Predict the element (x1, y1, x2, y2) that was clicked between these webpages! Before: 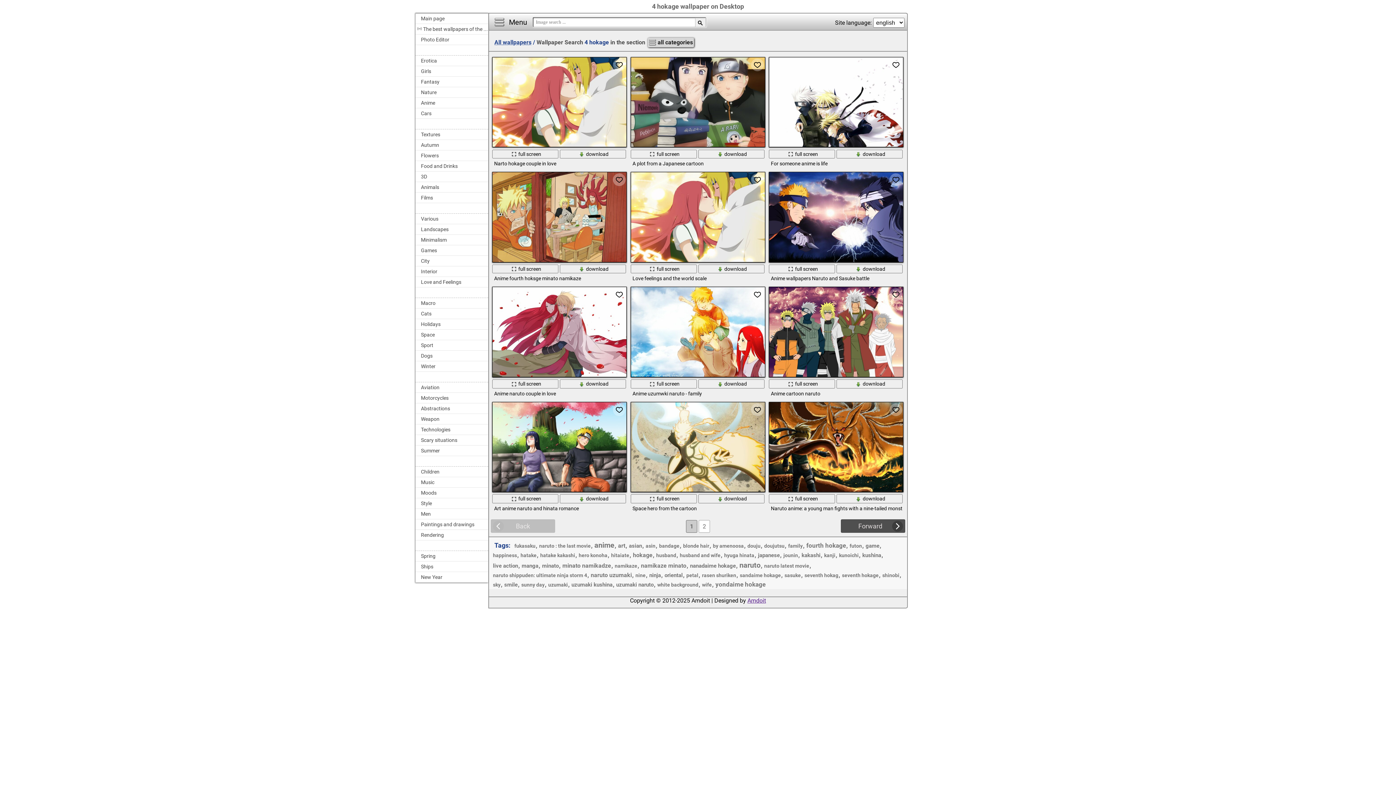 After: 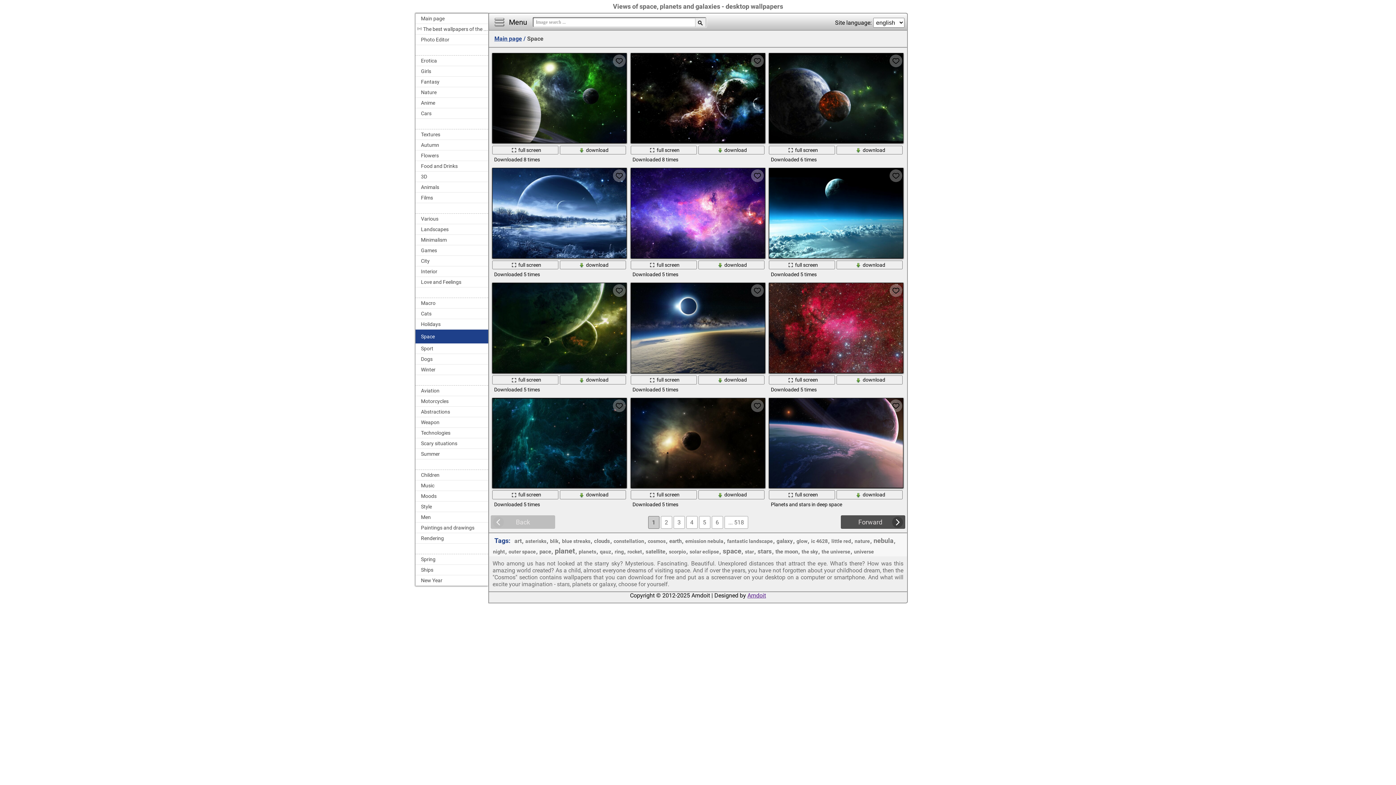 Action: bbox: (415, 329, 488, 340) label: Space